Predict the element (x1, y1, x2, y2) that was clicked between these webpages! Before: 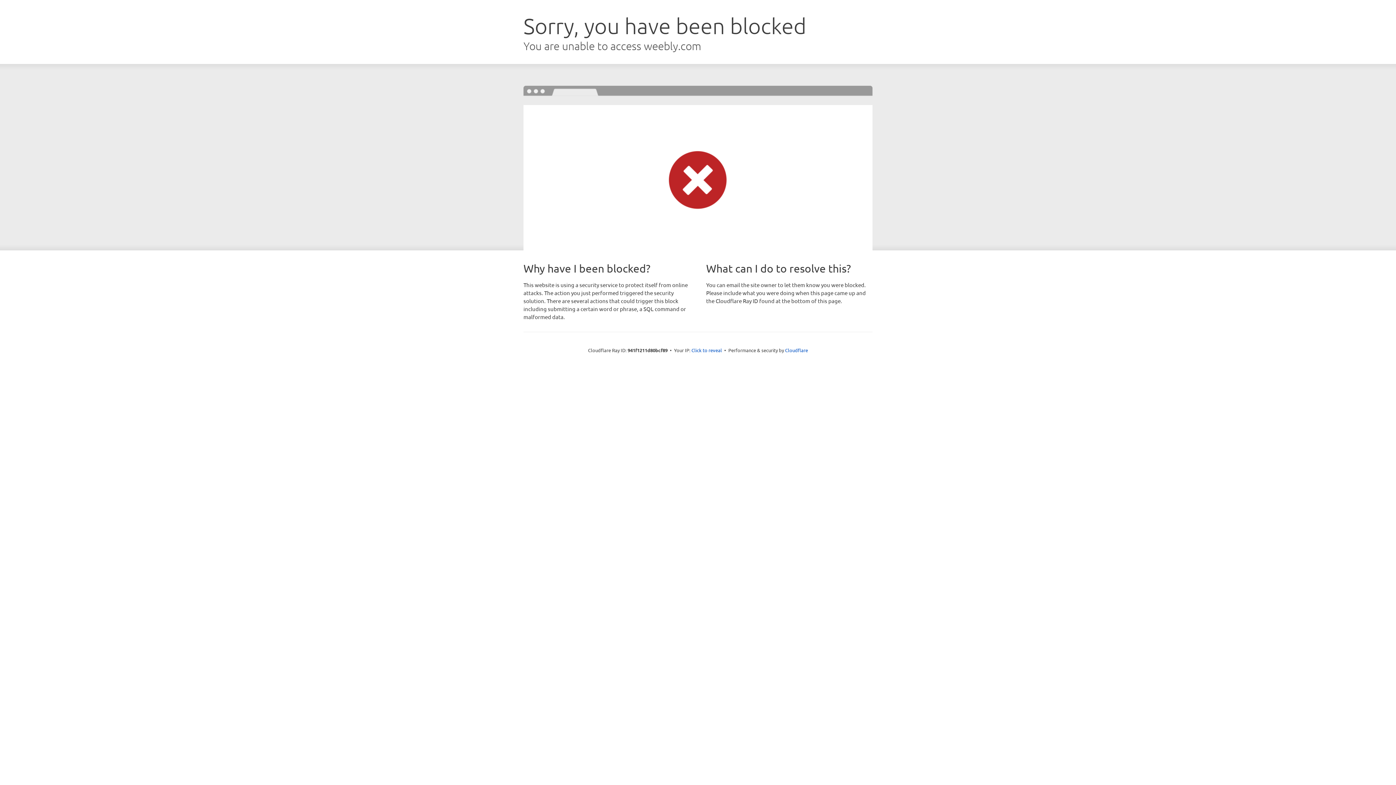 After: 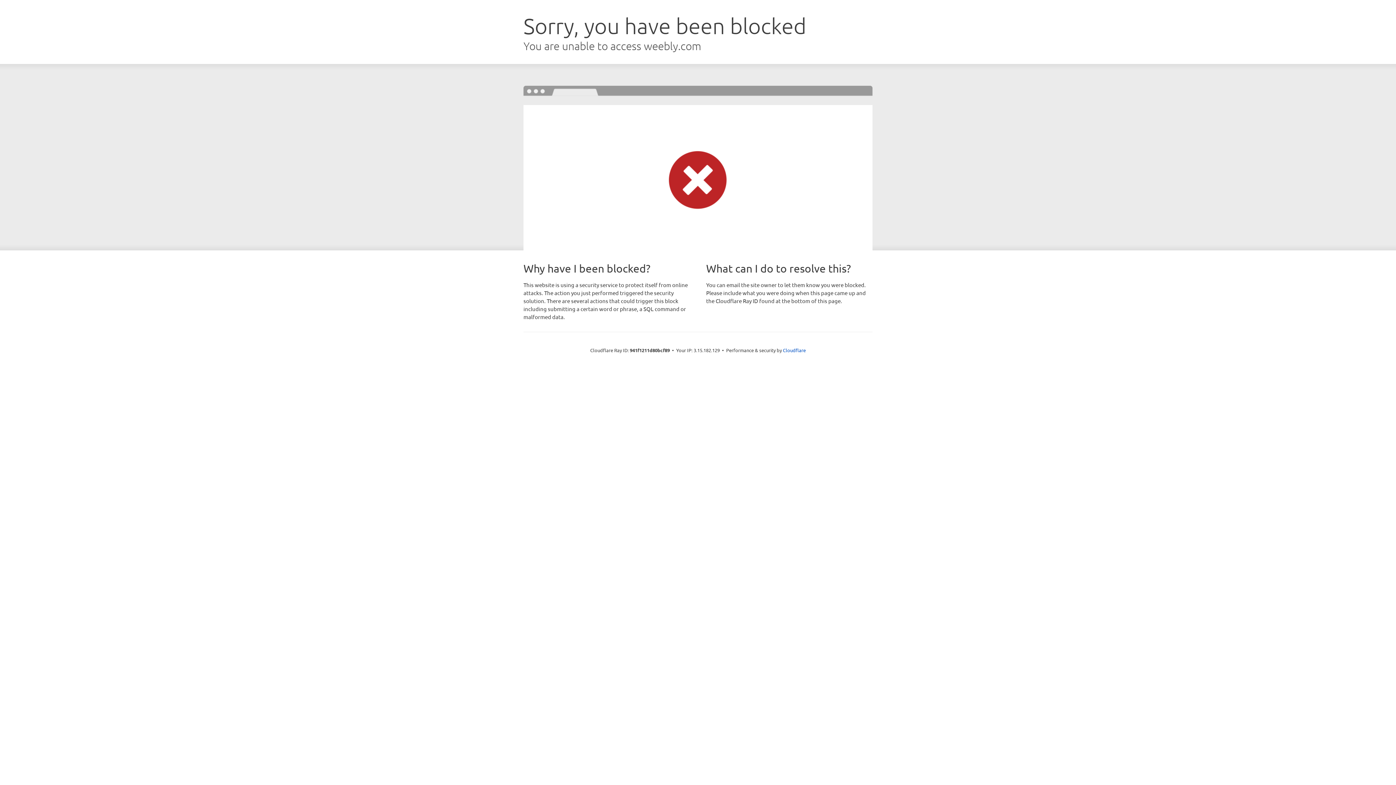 Action: label: Click to reveal bbox: (691, 346, 722, 353)